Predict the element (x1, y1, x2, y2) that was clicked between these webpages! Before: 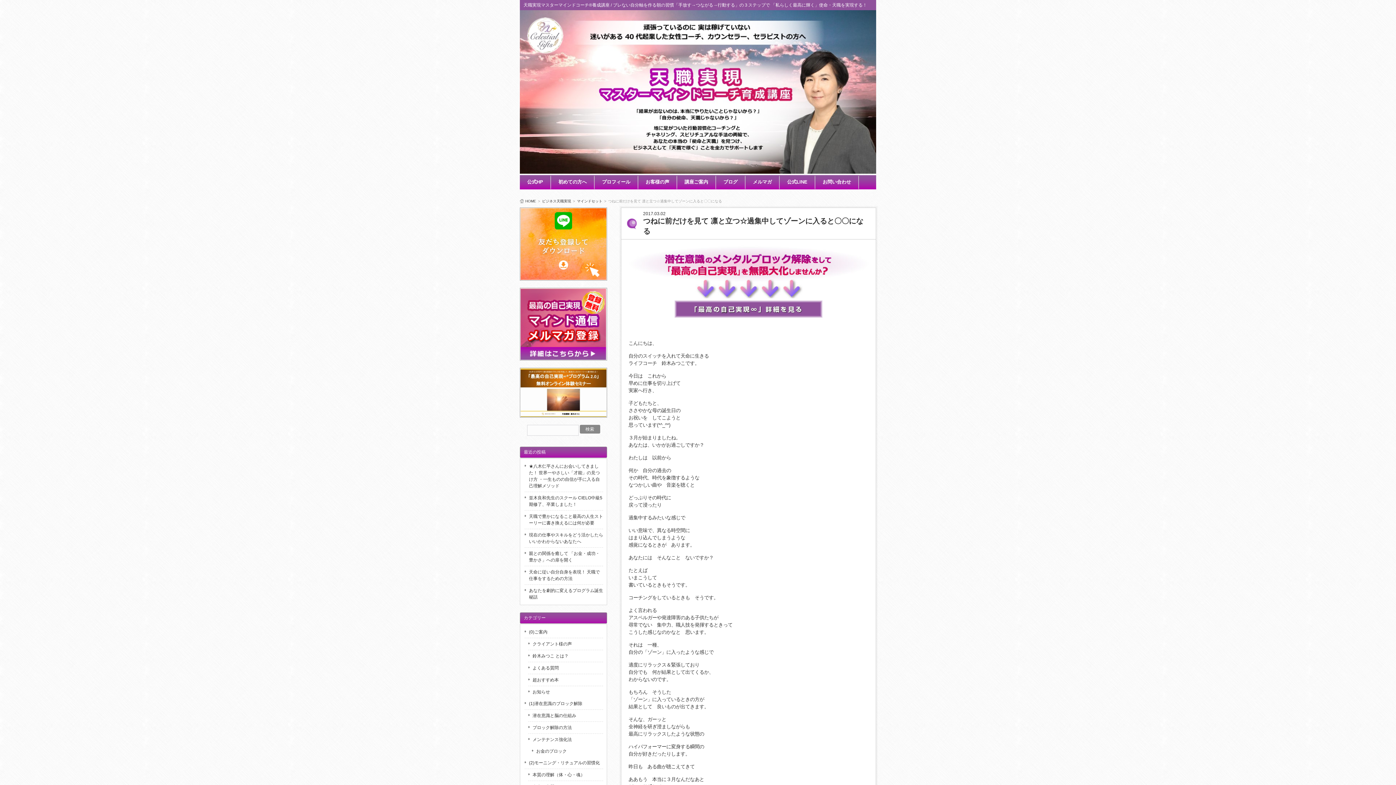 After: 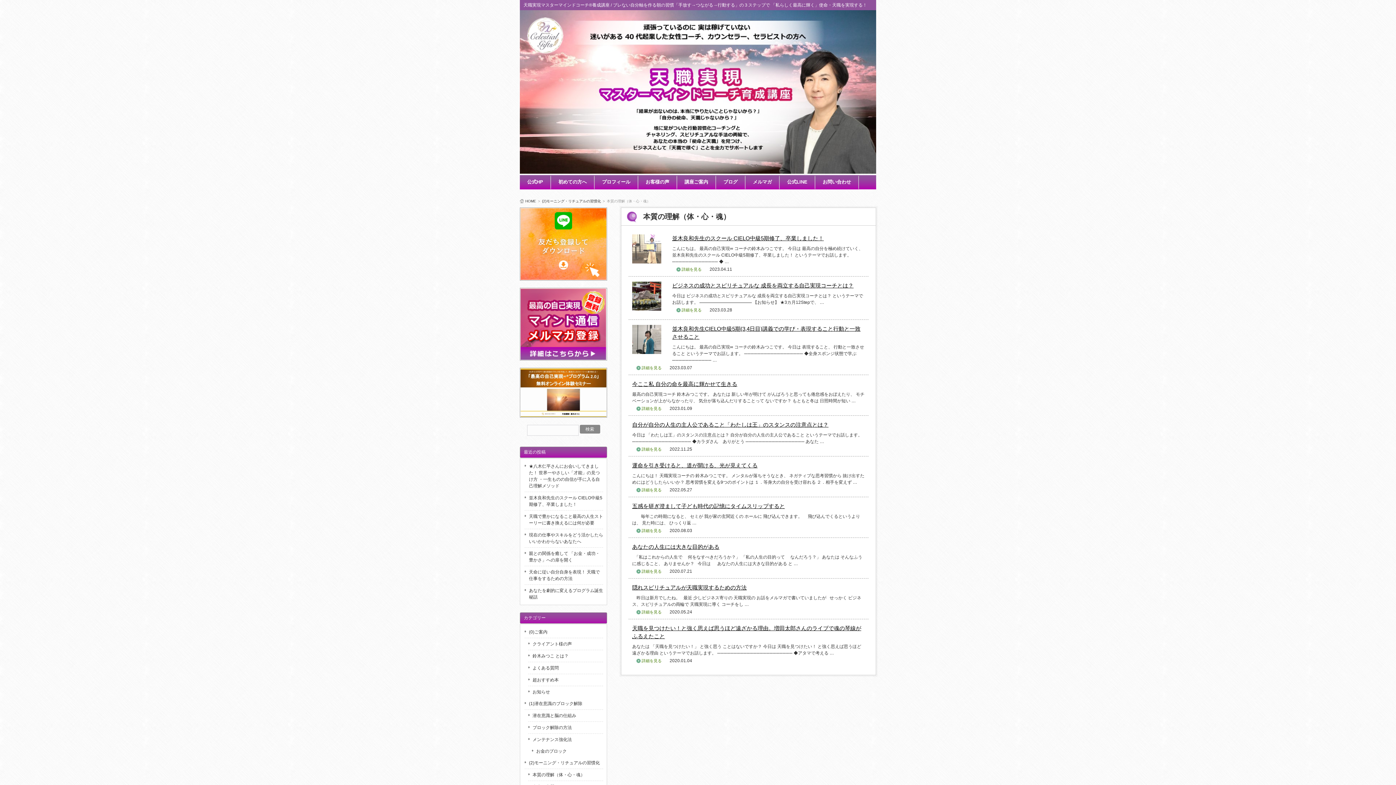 Action: bbox: (528, 769, 603, 781) label: 本質の理解（体・心・魂）